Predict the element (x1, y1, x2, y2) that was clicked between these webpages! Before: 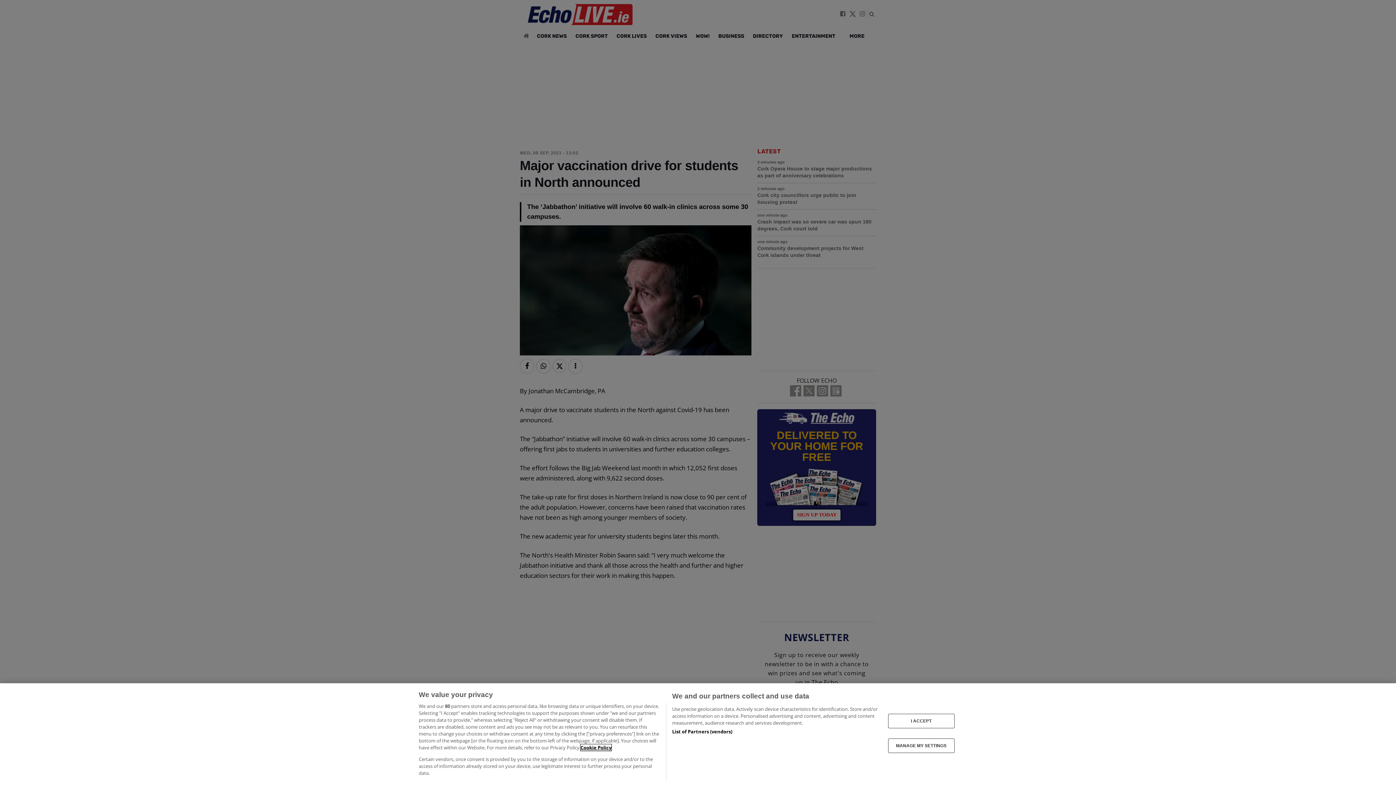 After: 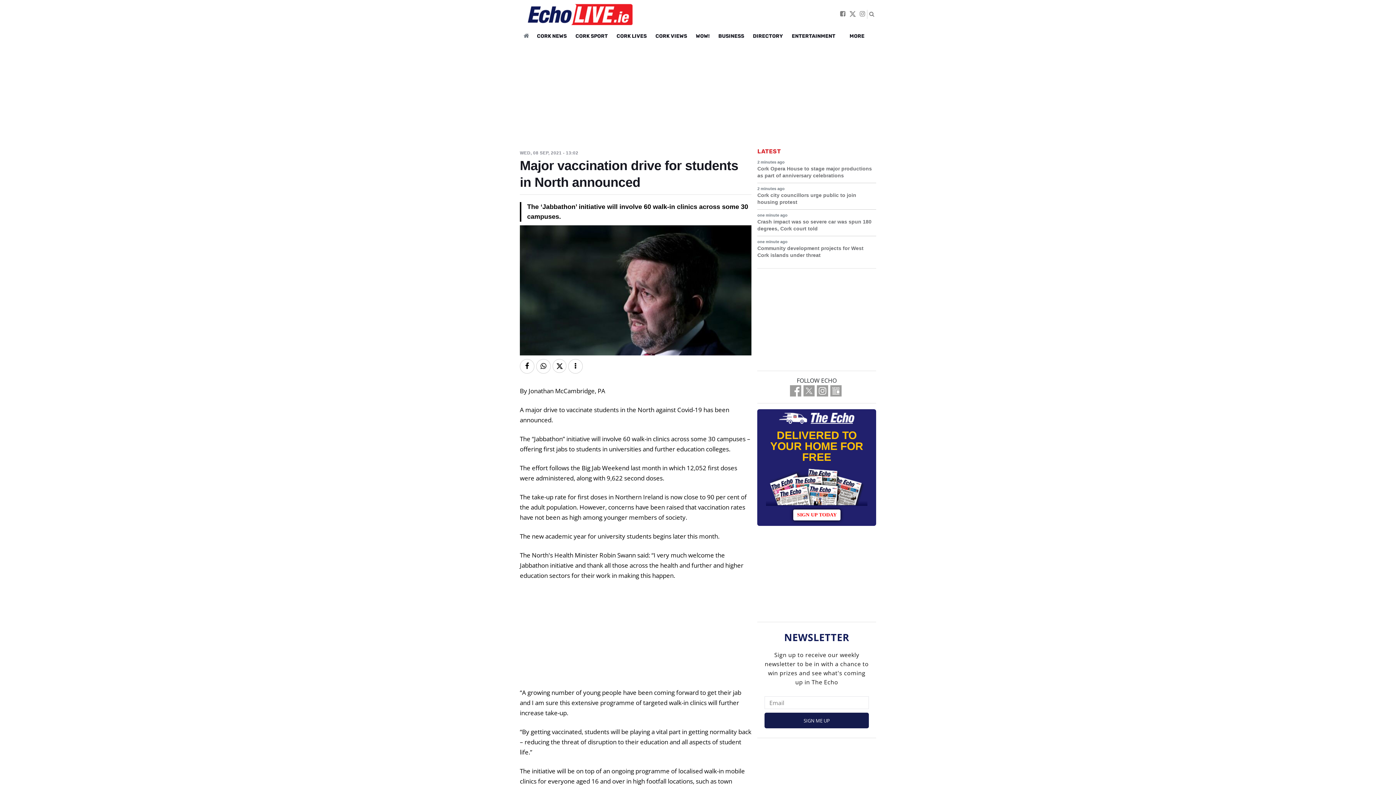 Action: label: I ACCEPT bbox: (888, 714, 954, 728)